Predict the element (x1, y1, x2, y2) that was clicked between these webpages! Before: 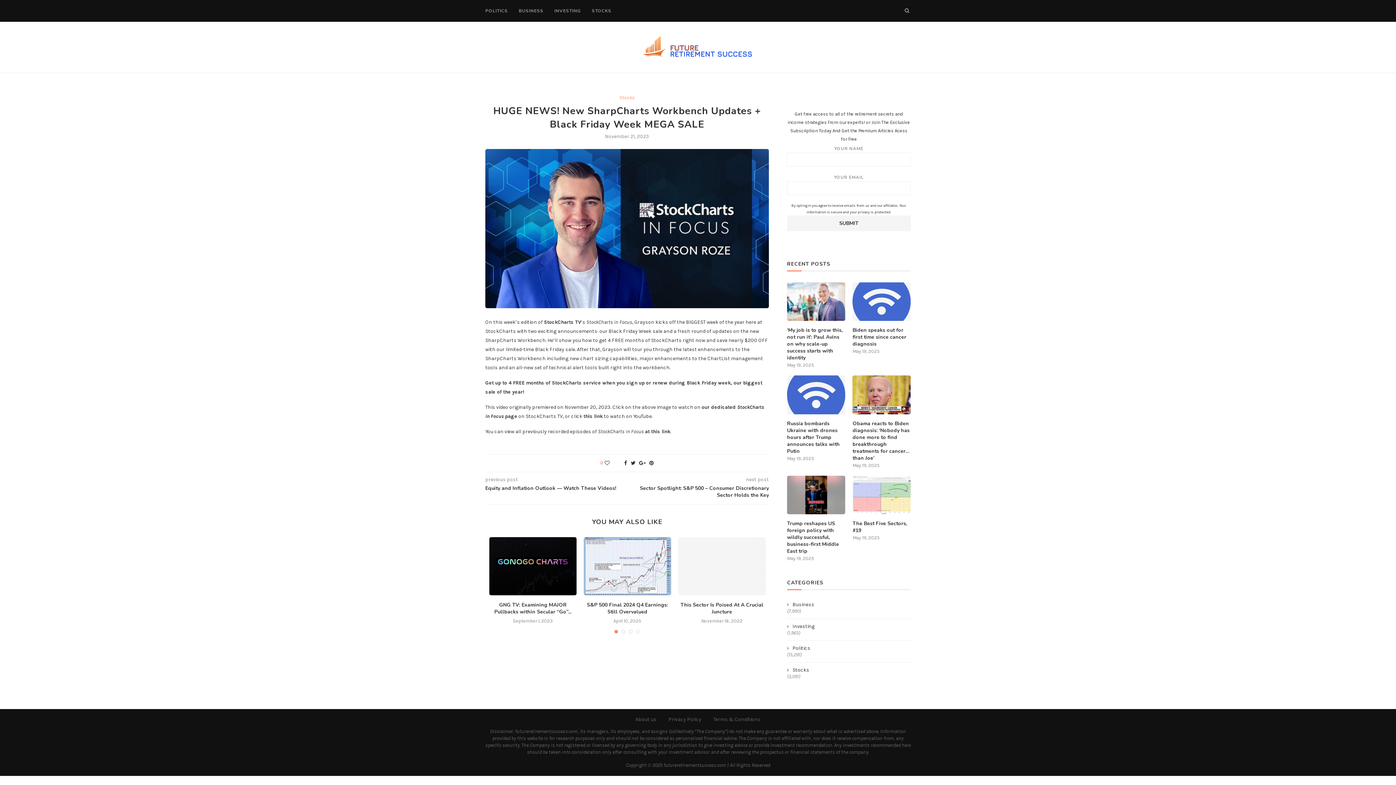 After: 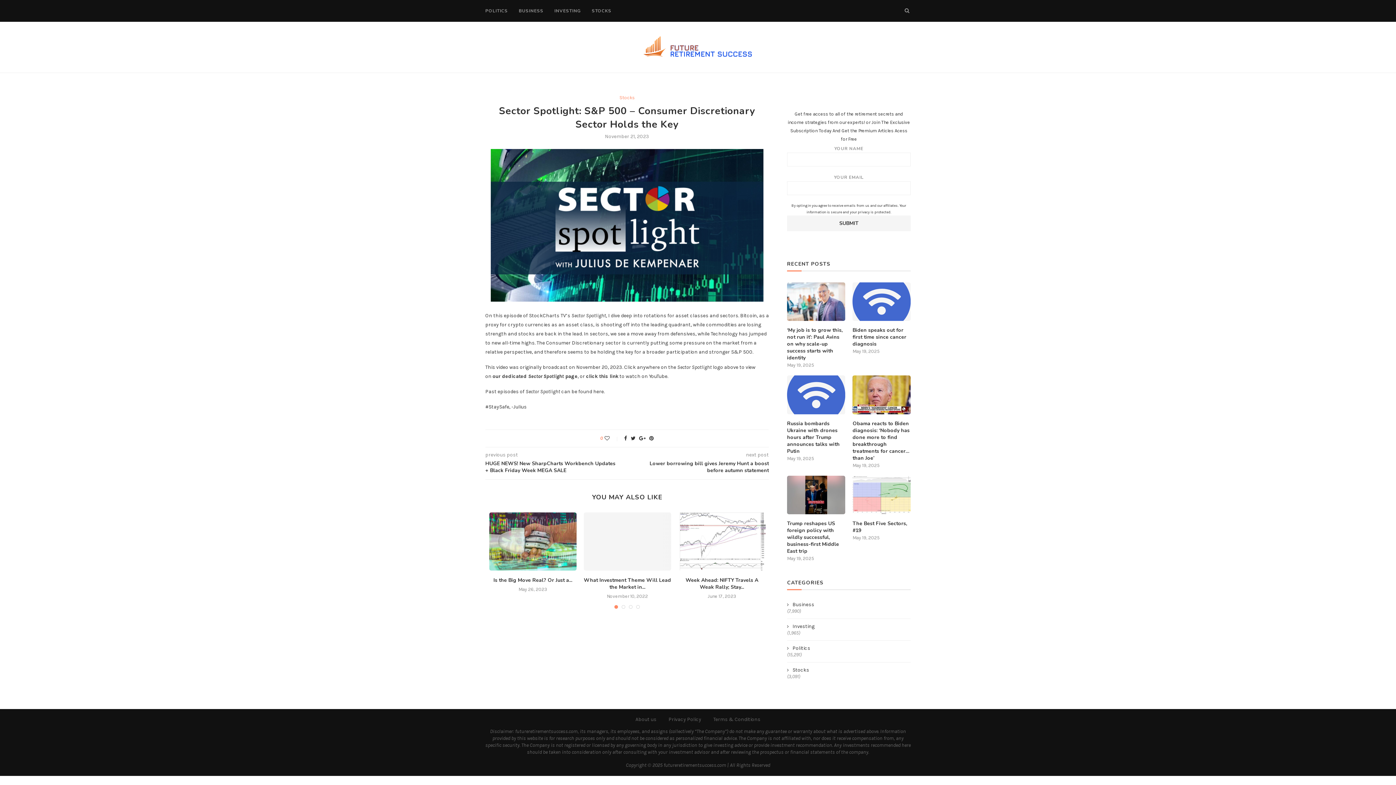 Action: bbox: (627, 485, 769, 499) label: Sector Spotlight: S&P 500 – Consumer Discretionary Sector Holds the Key